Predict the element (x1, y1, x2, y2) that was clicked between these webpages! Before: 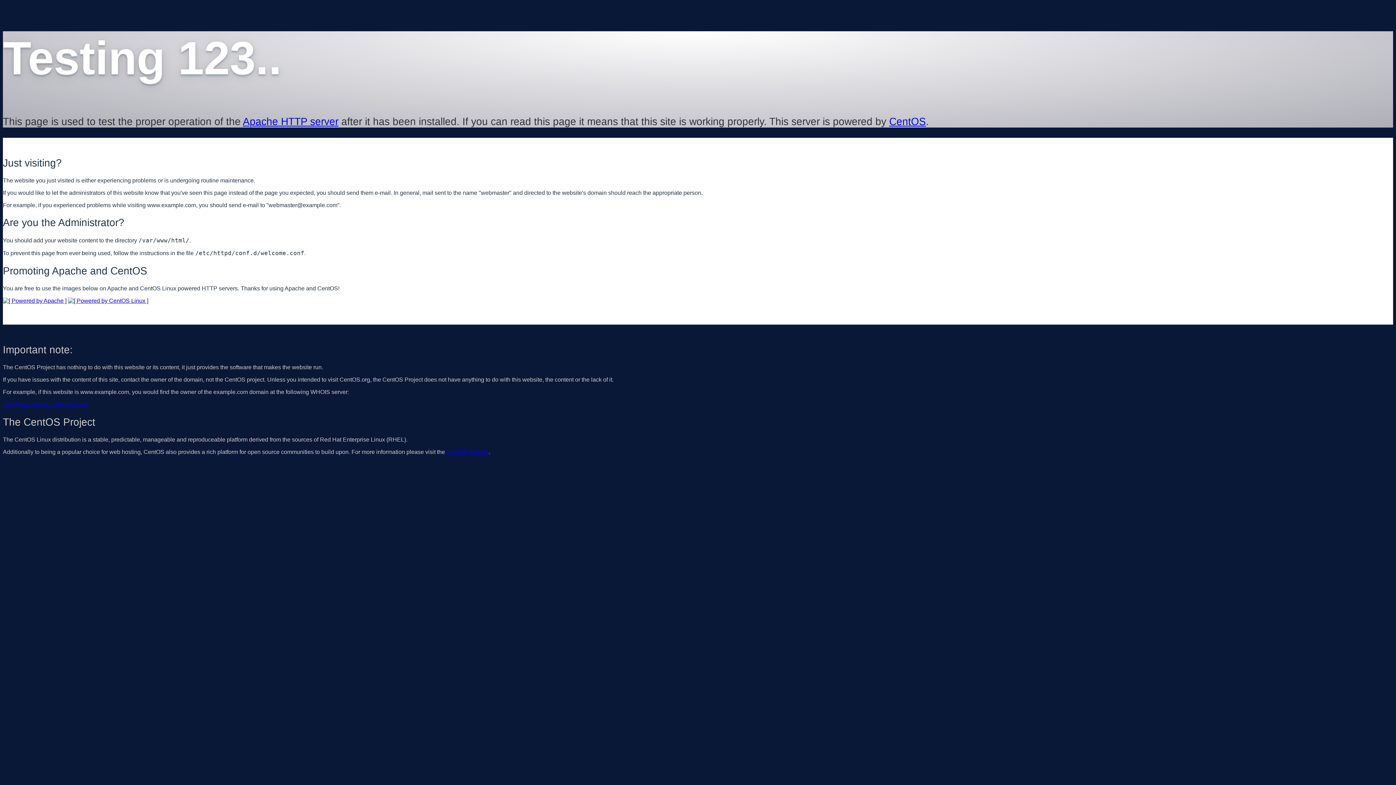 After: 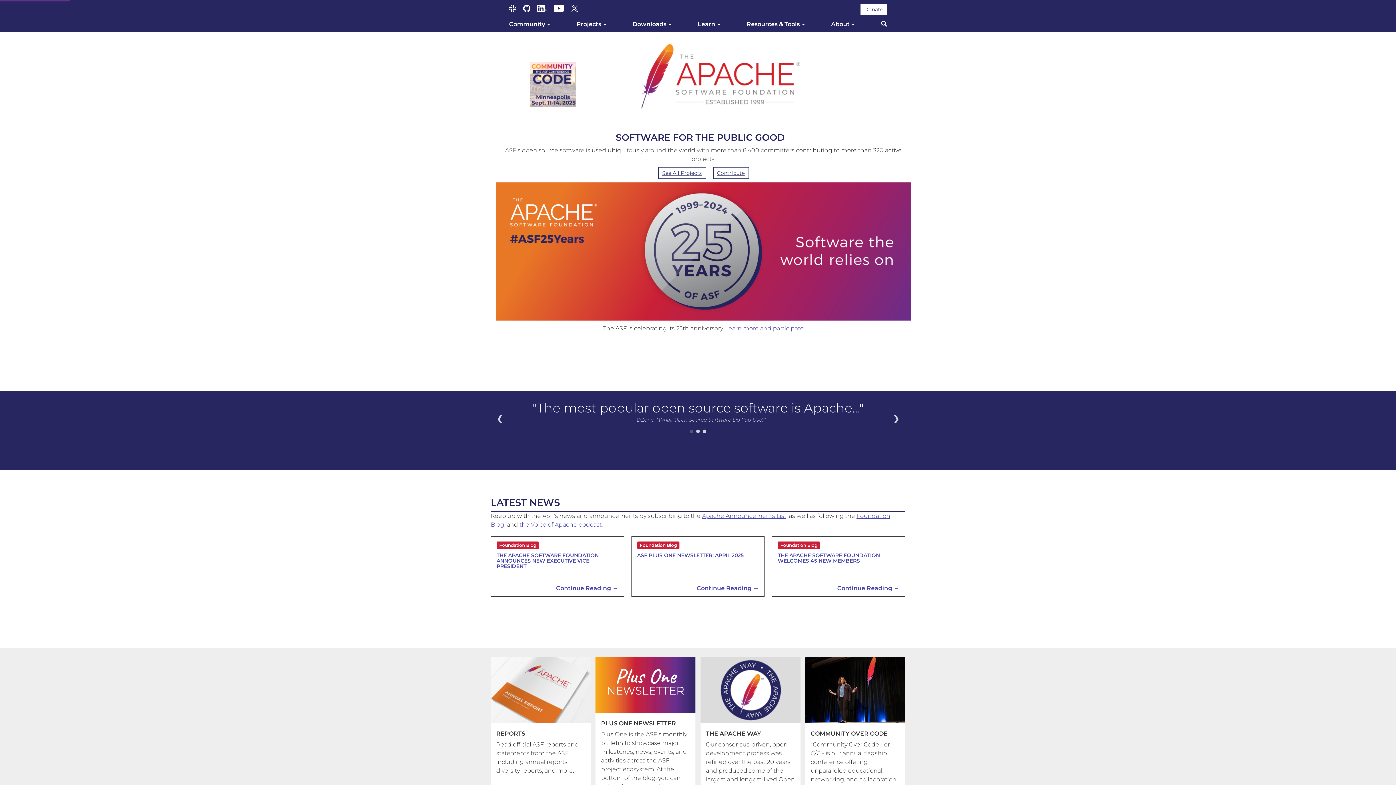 Action: bbox: (242, 115, 338, 127) label: Apache HTTP server